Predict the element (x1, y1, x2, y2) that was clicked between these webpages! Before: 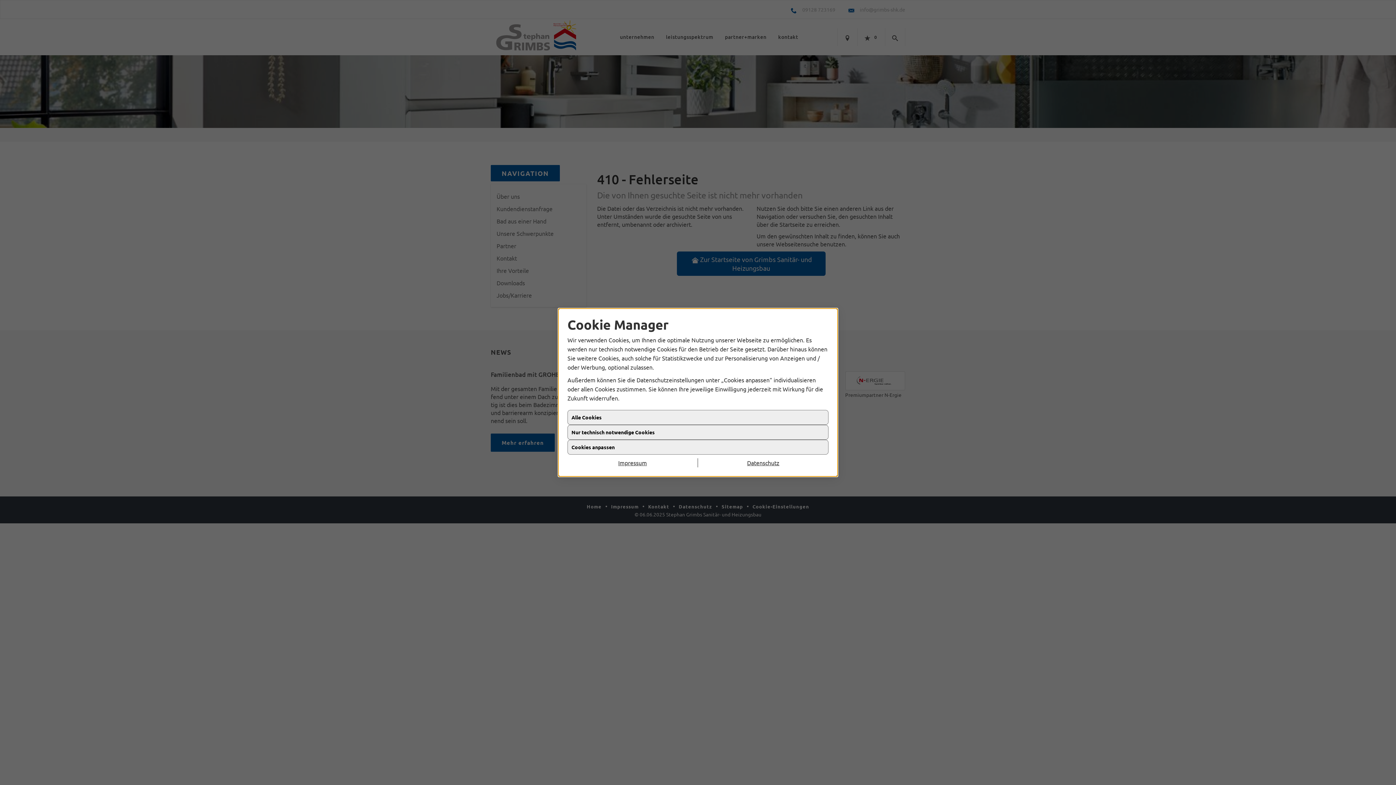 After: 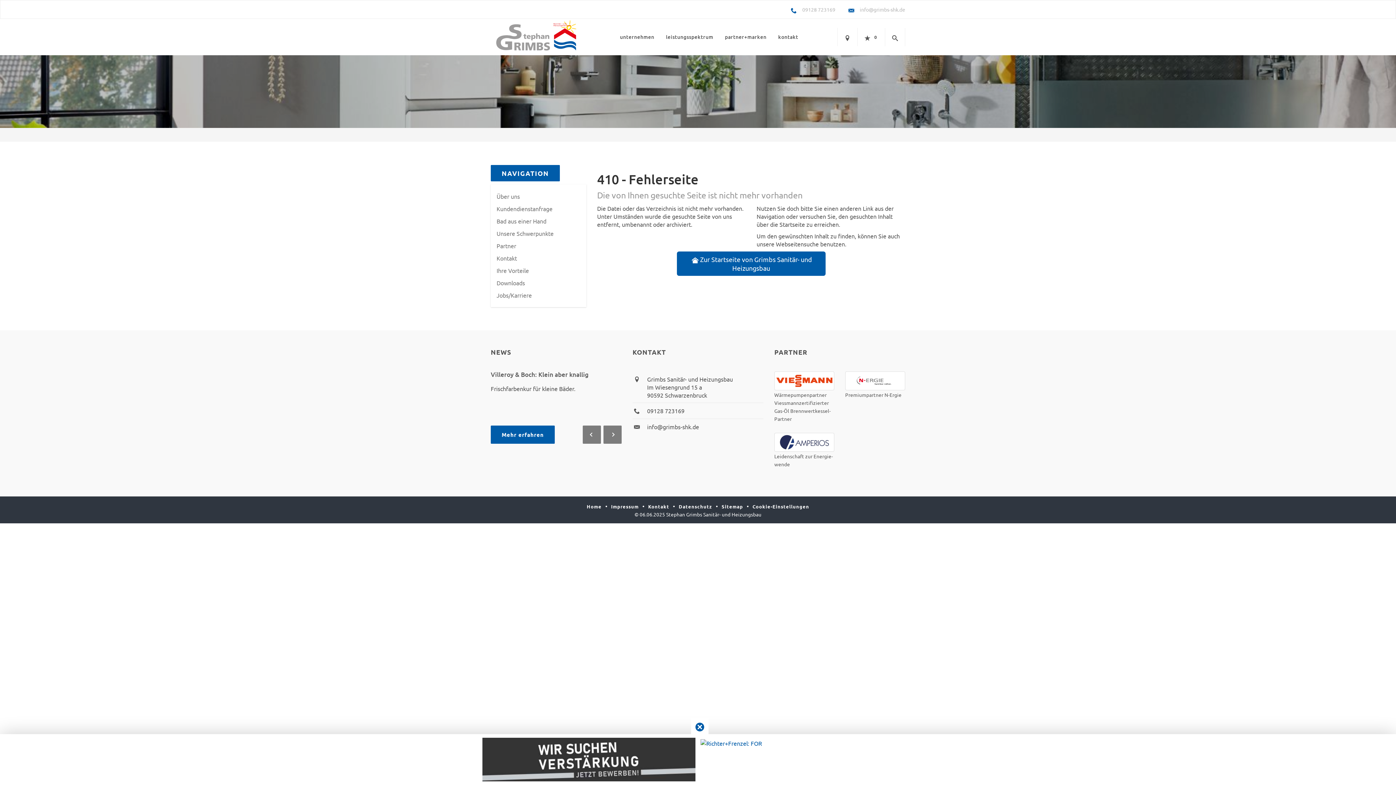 Action: label: Nur technisch notwendige Cookies bbox: (567, 431, 828, 446)